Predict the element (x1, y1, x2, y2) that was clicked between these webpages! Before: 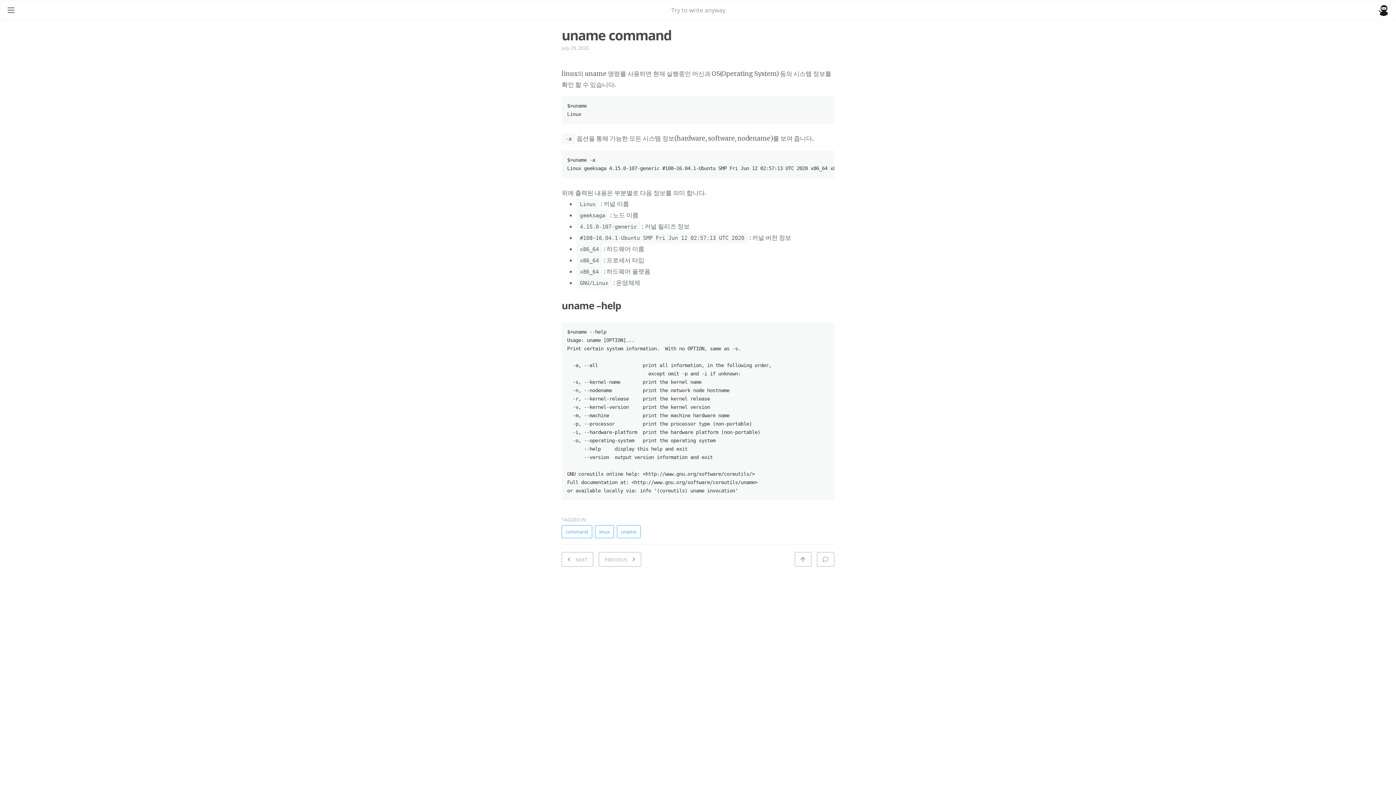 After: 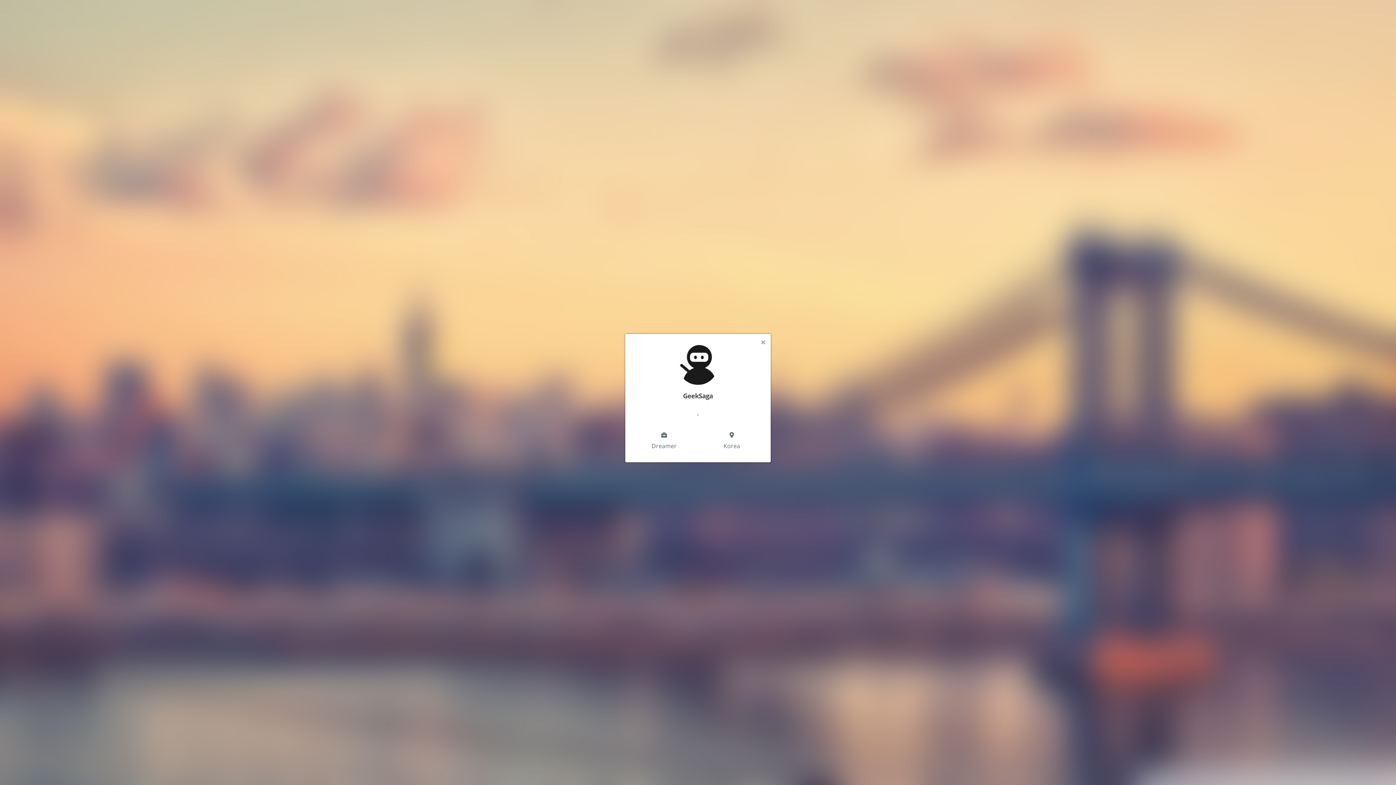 Action: bbox: (1378, 4, 1389, 15) label: Open the link: /#about